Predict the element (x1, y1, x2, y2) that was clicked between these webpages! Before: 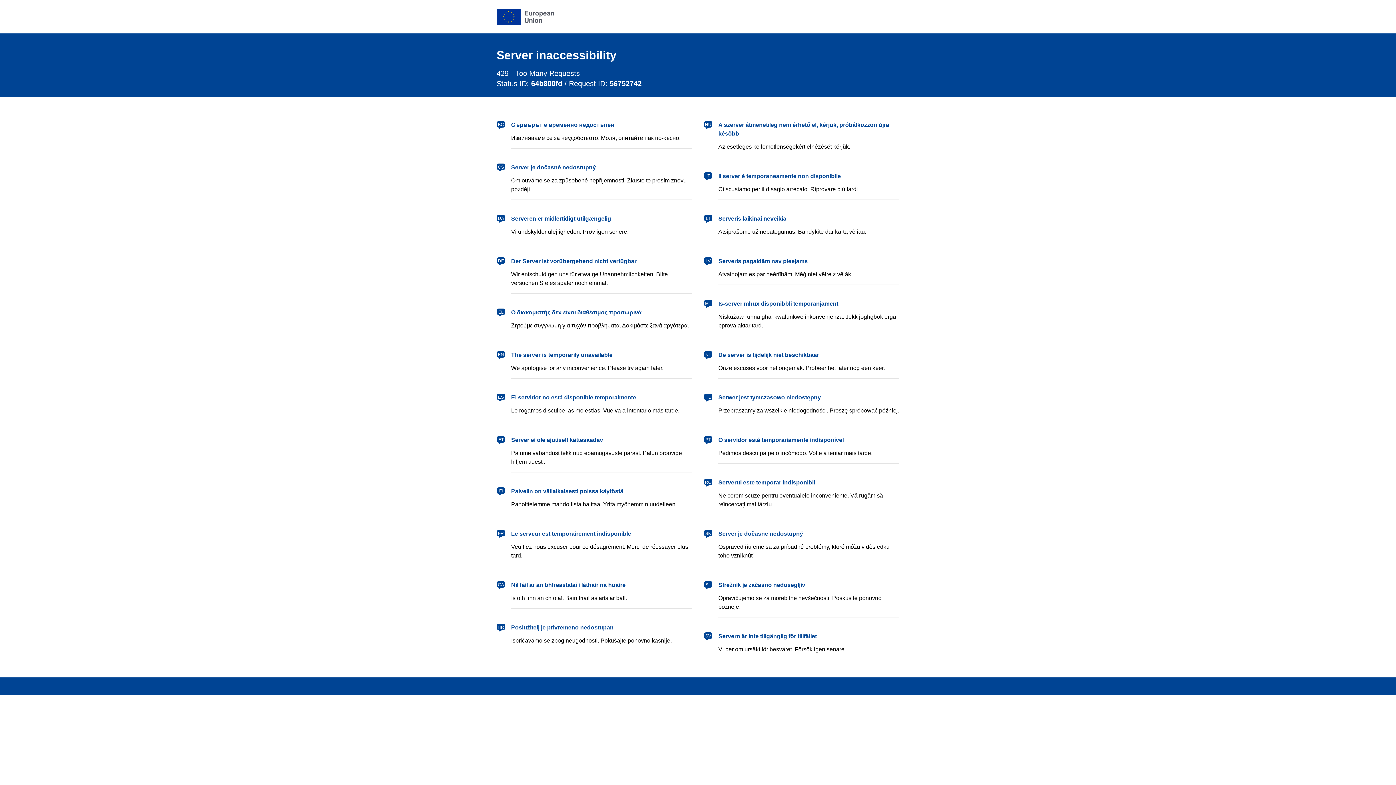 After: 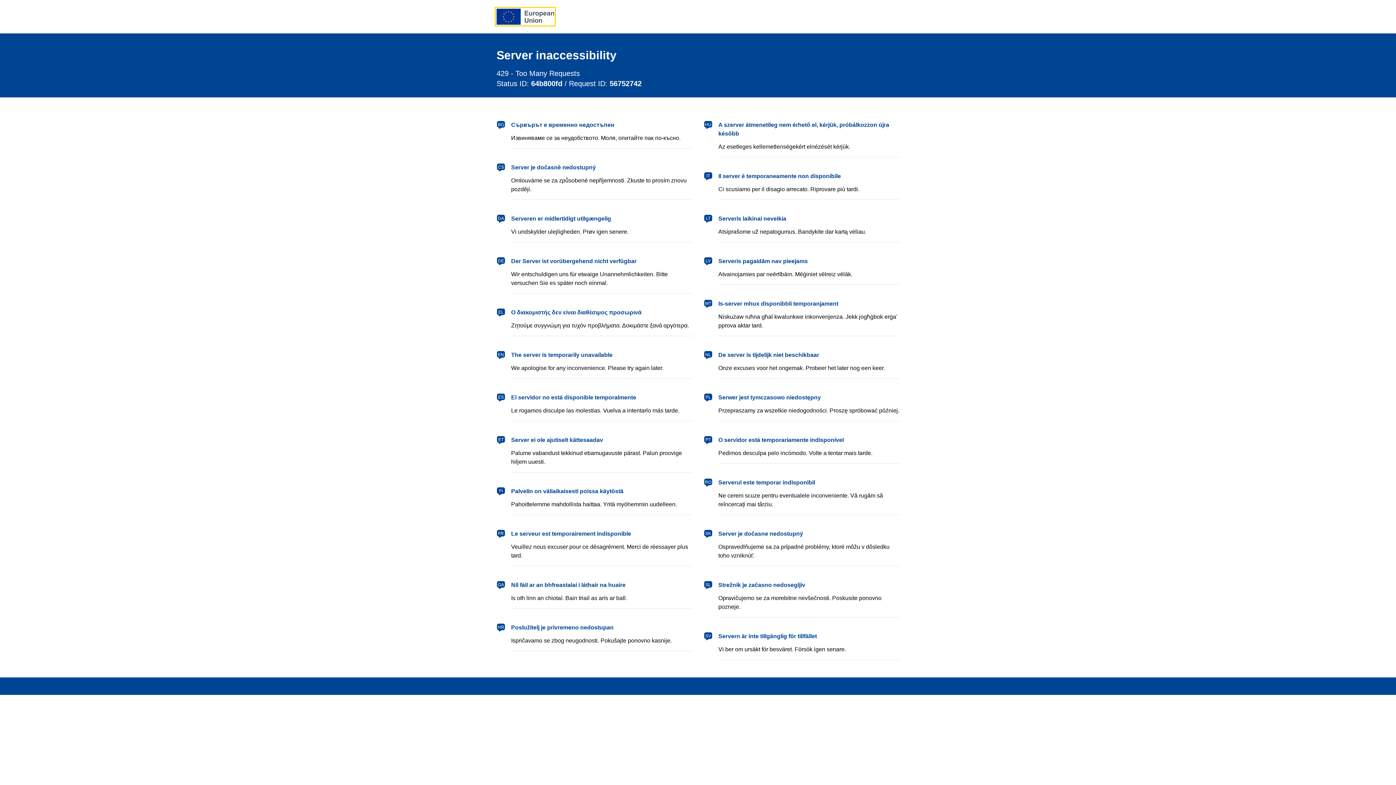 Action: label: European Union bbox: (496, 8, 554, 24)